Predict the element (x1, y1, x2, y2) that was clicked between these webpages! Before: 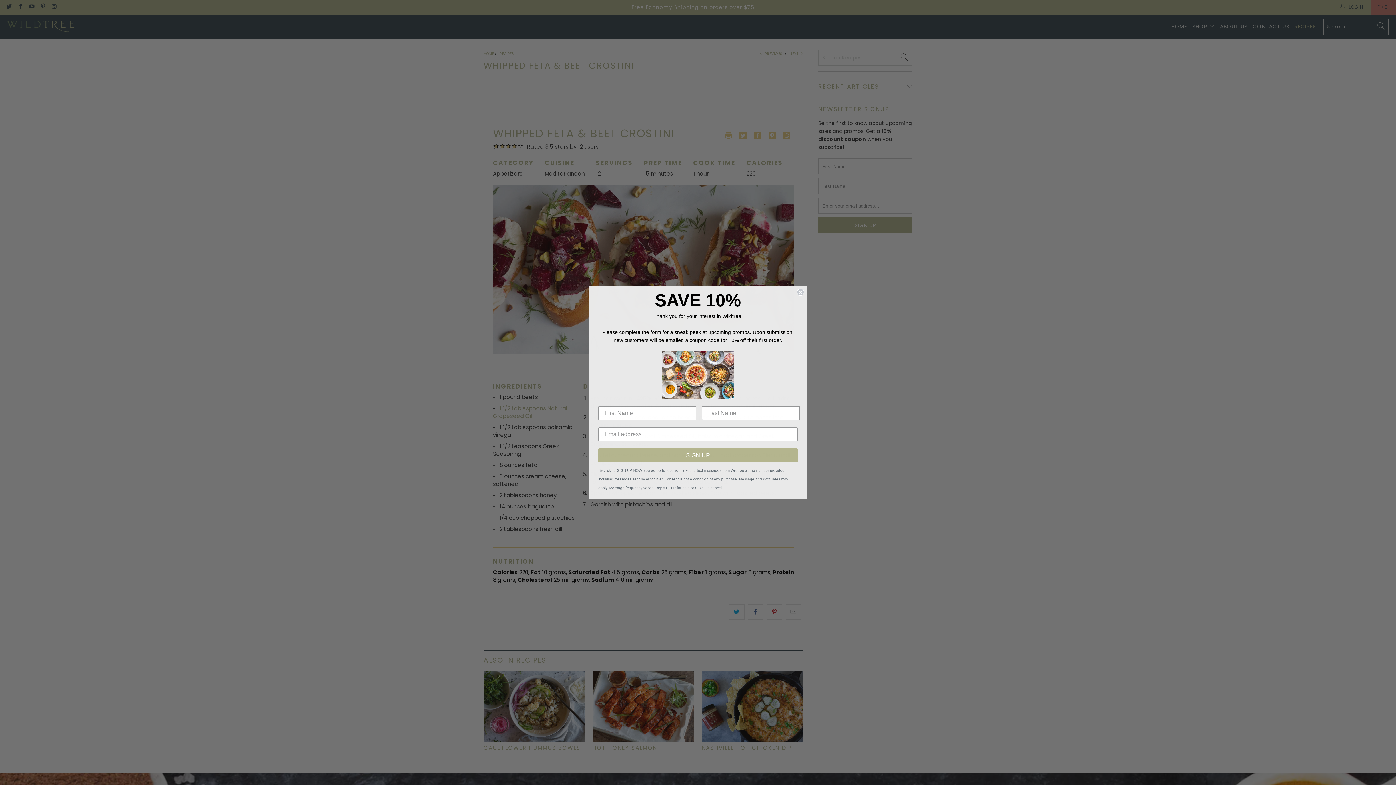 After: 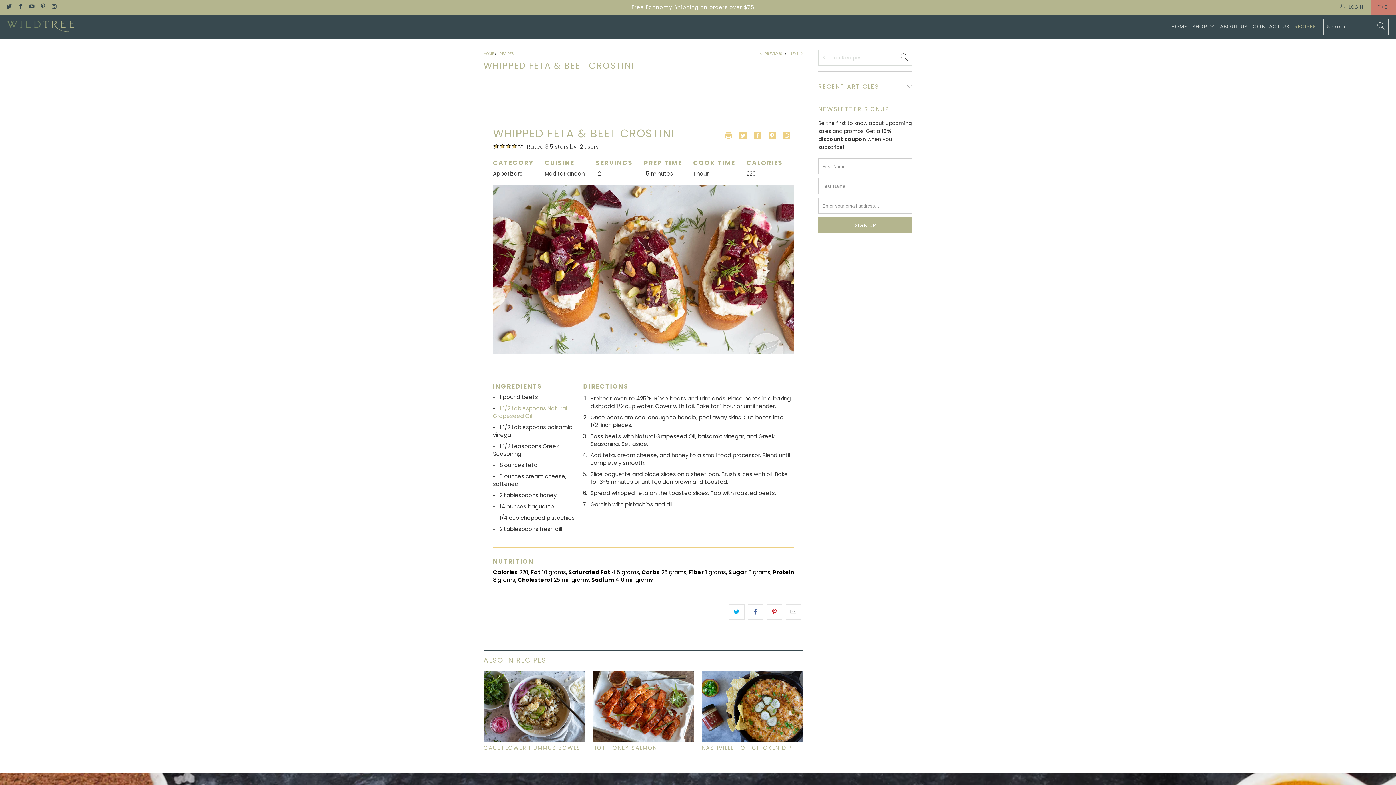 Action: bbox: (797, 288, 804, 296) label: Close dialog